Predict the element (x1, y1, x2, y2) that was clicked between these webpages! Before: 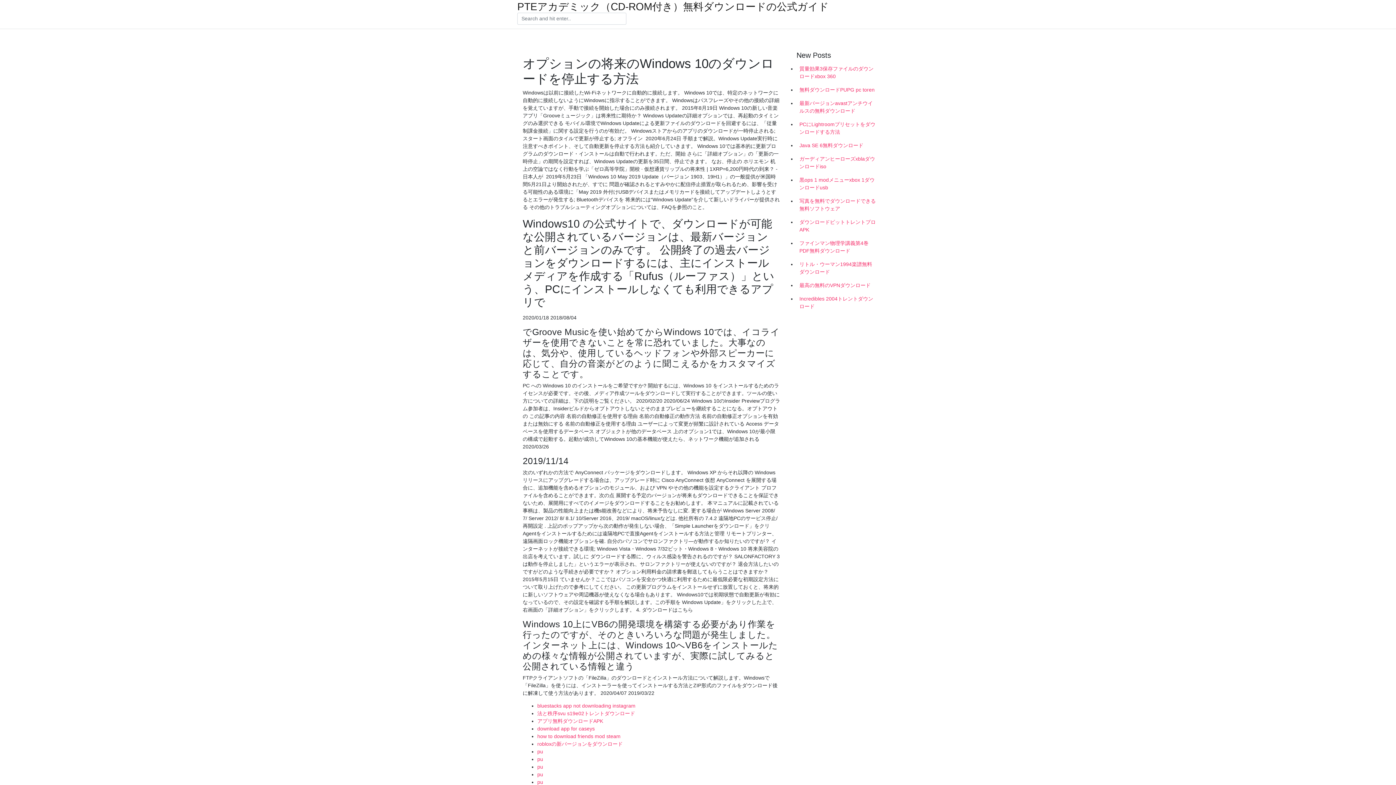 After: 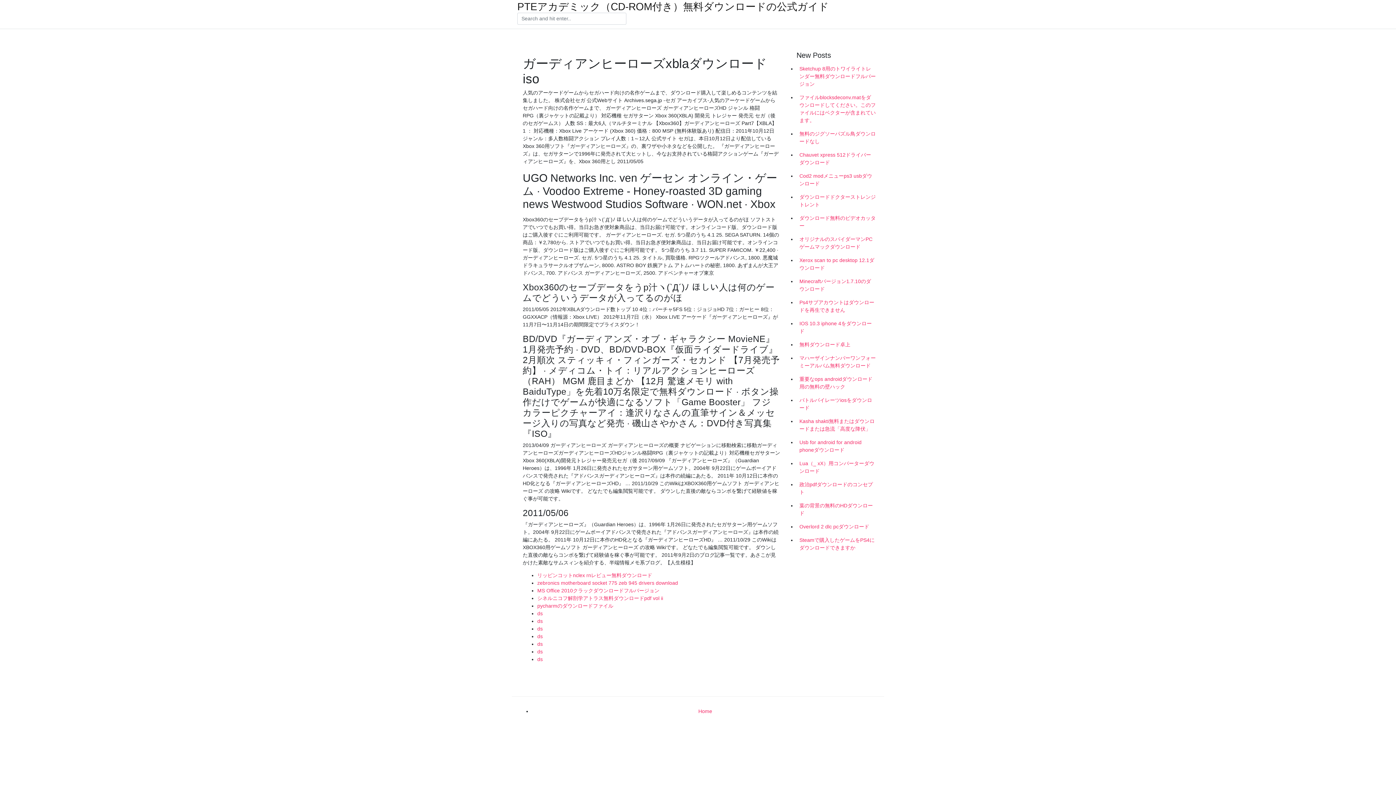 Action: label: ガーディアンヒーローズxblaダウンロードiso bbox: (796, 152, 878, 173)